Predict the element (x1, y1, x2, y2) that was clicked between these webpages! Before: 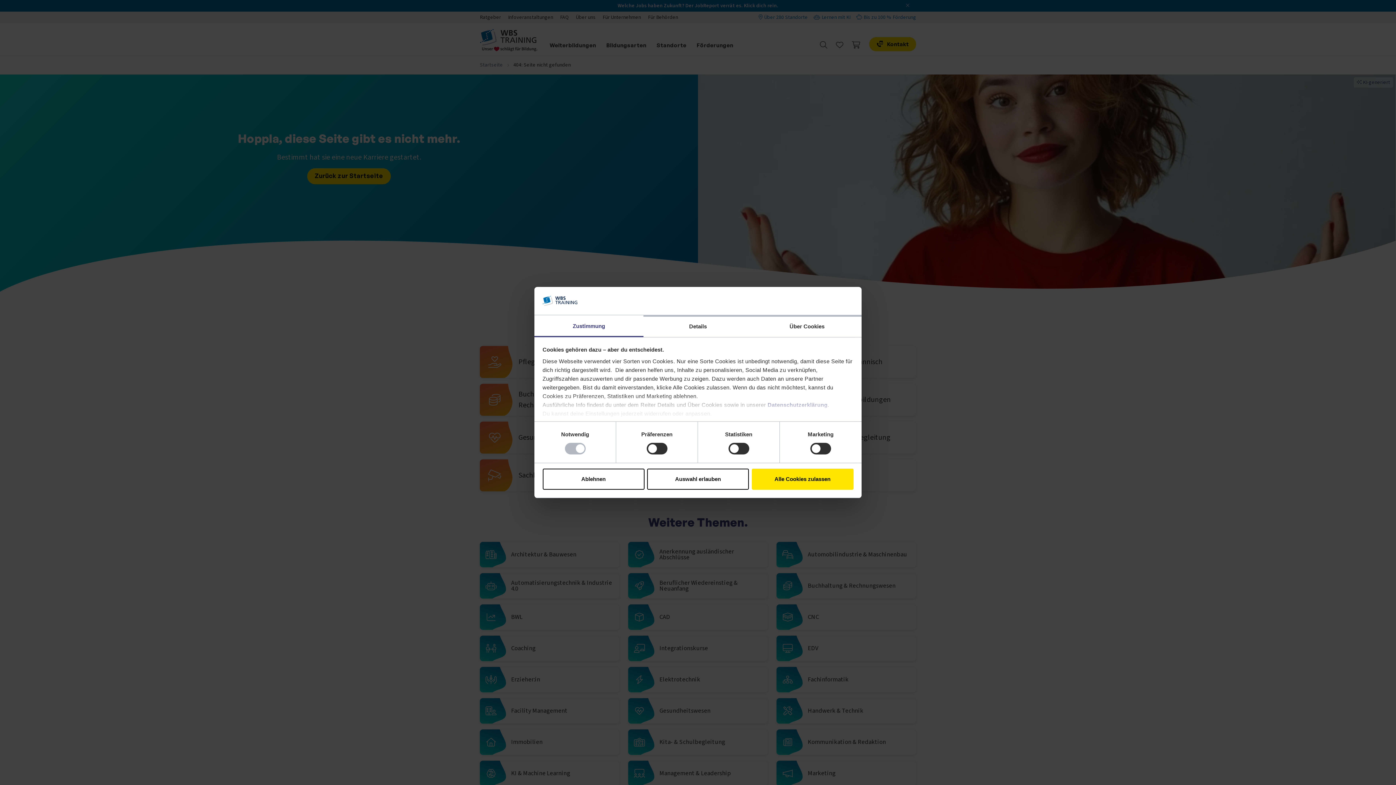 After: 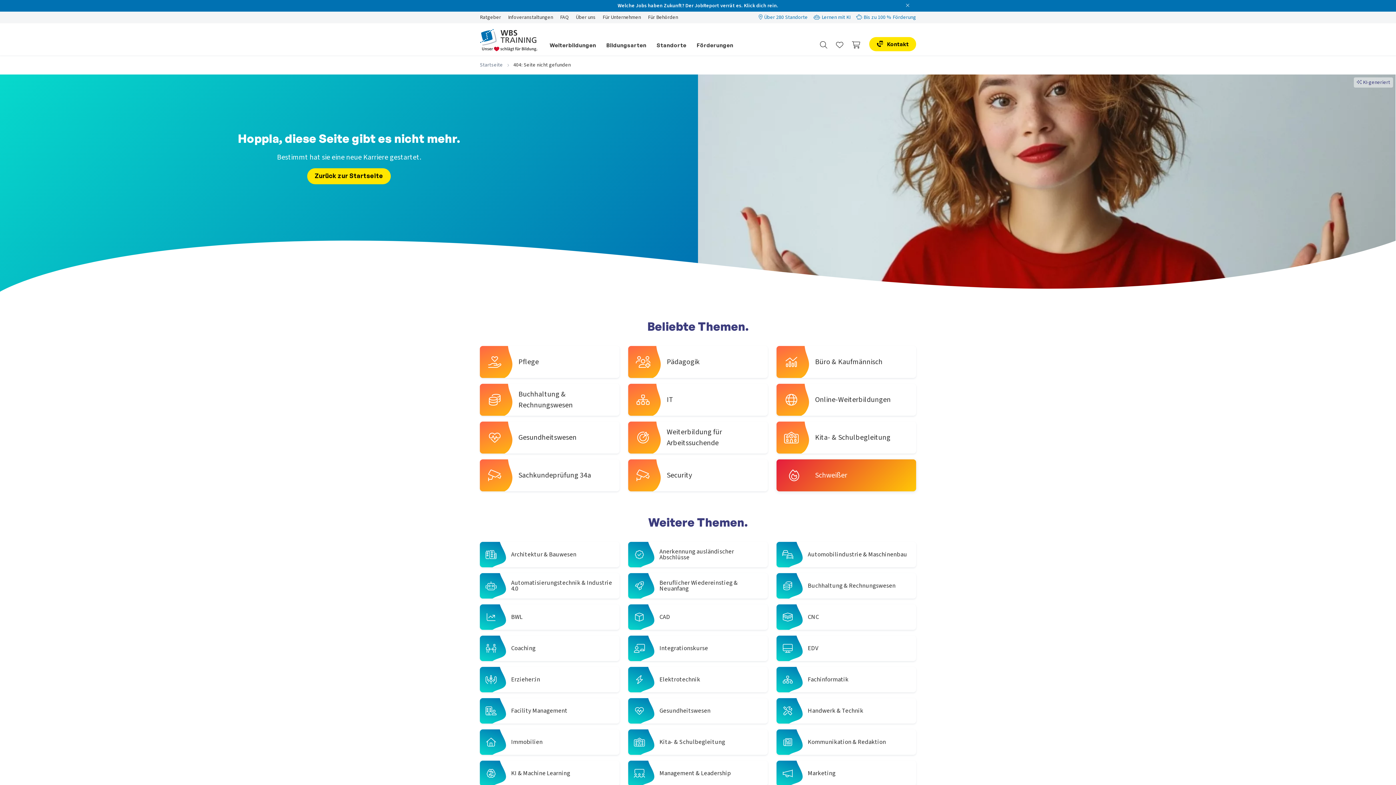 Action: label: Alle Cookies zulassen bbox: (751, 468, 853, 489)